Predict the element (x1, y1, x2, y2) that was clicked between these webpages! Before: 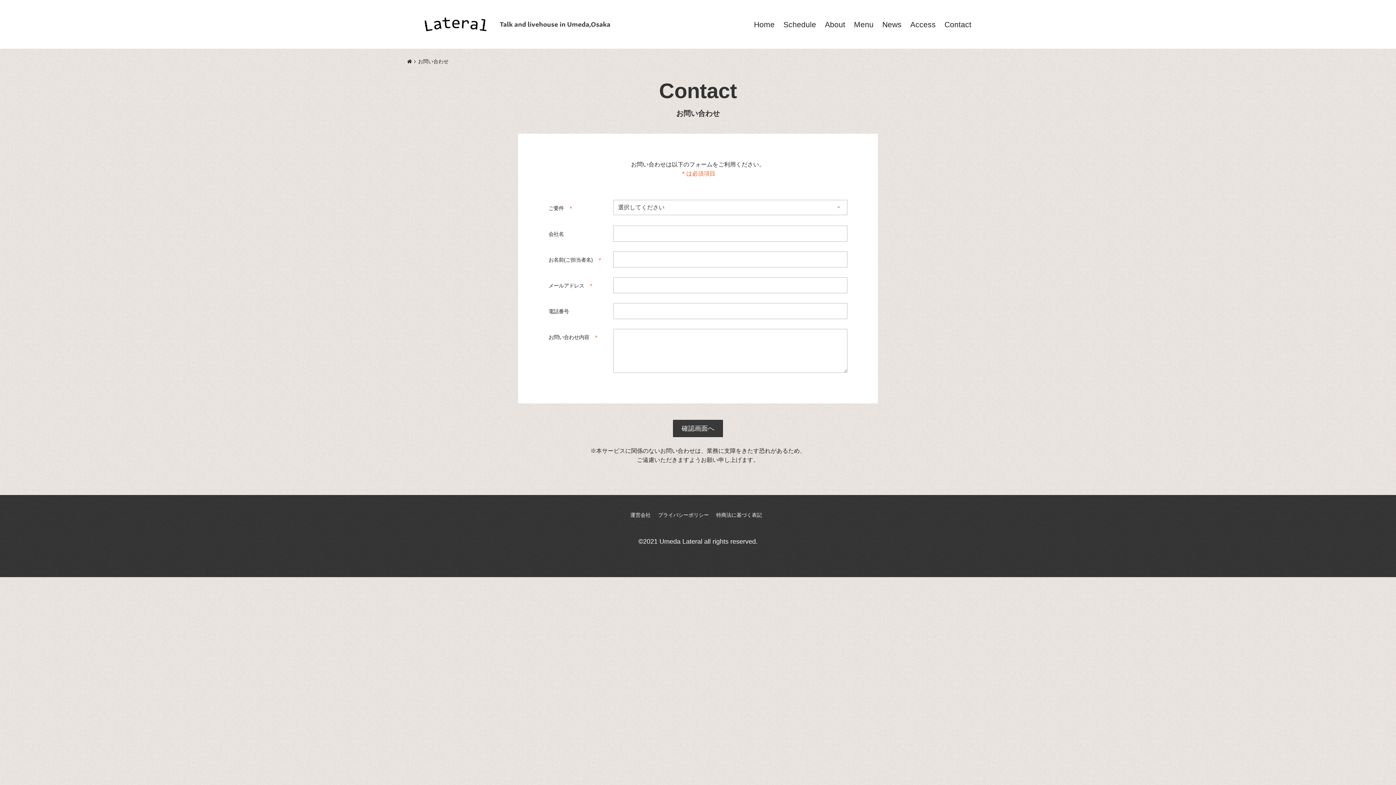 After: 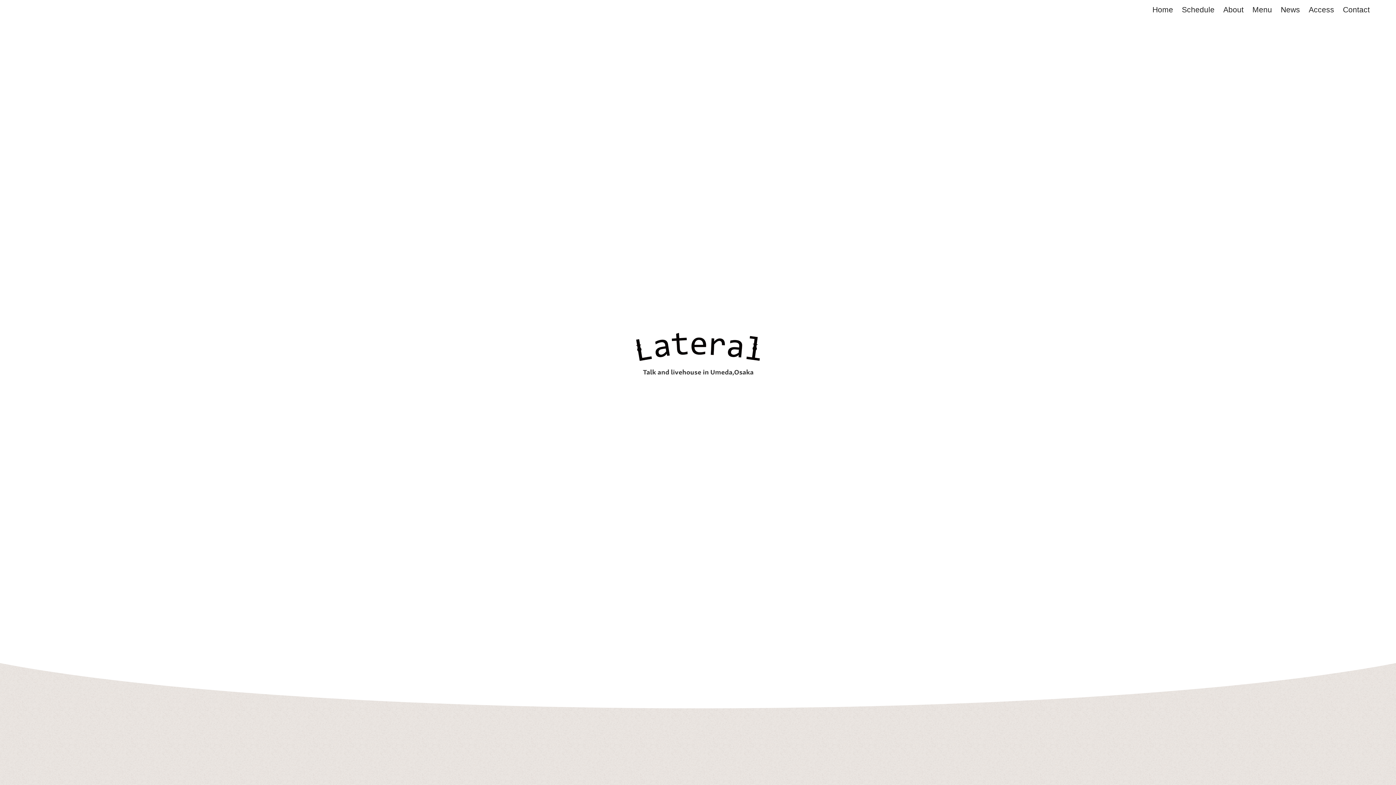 Action: label: Home bbox: (754, 20, 774, 28)